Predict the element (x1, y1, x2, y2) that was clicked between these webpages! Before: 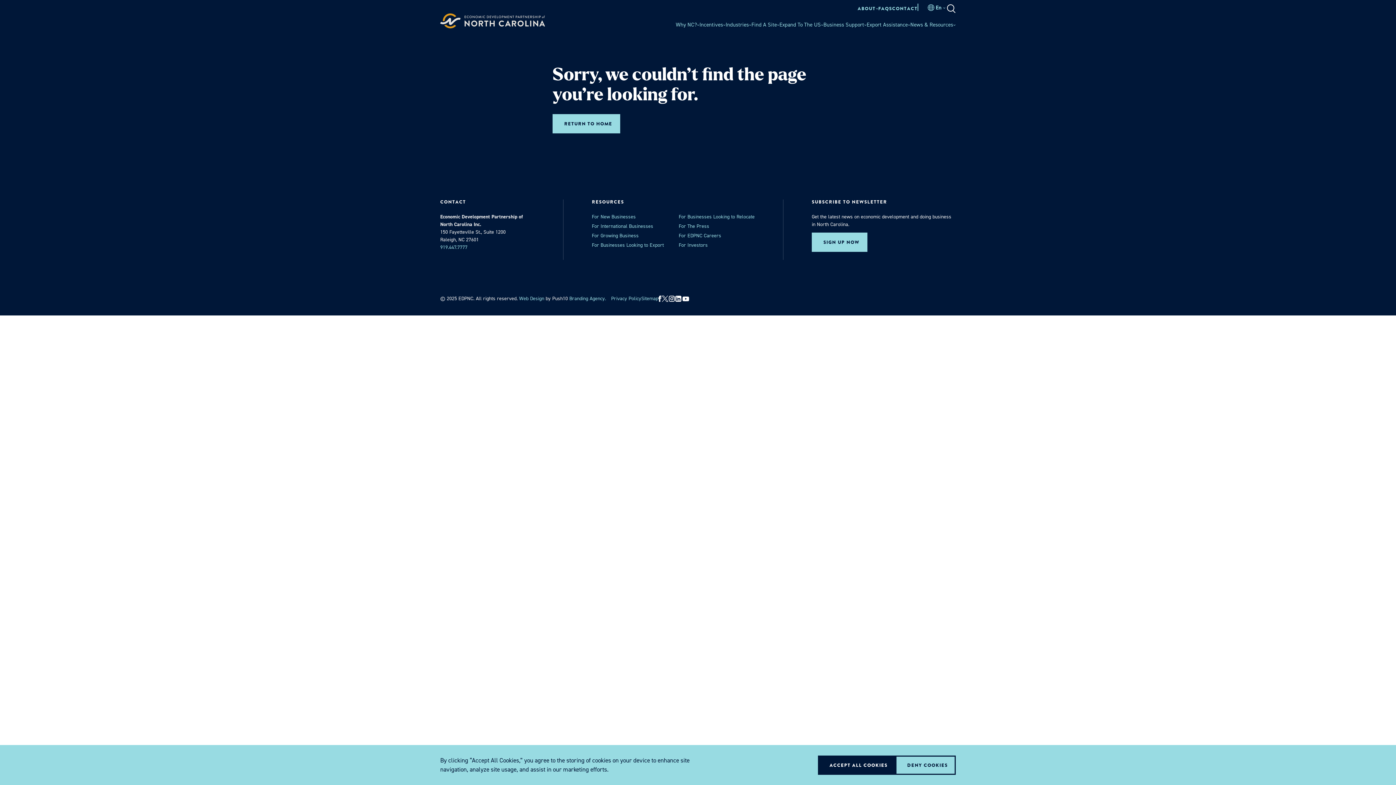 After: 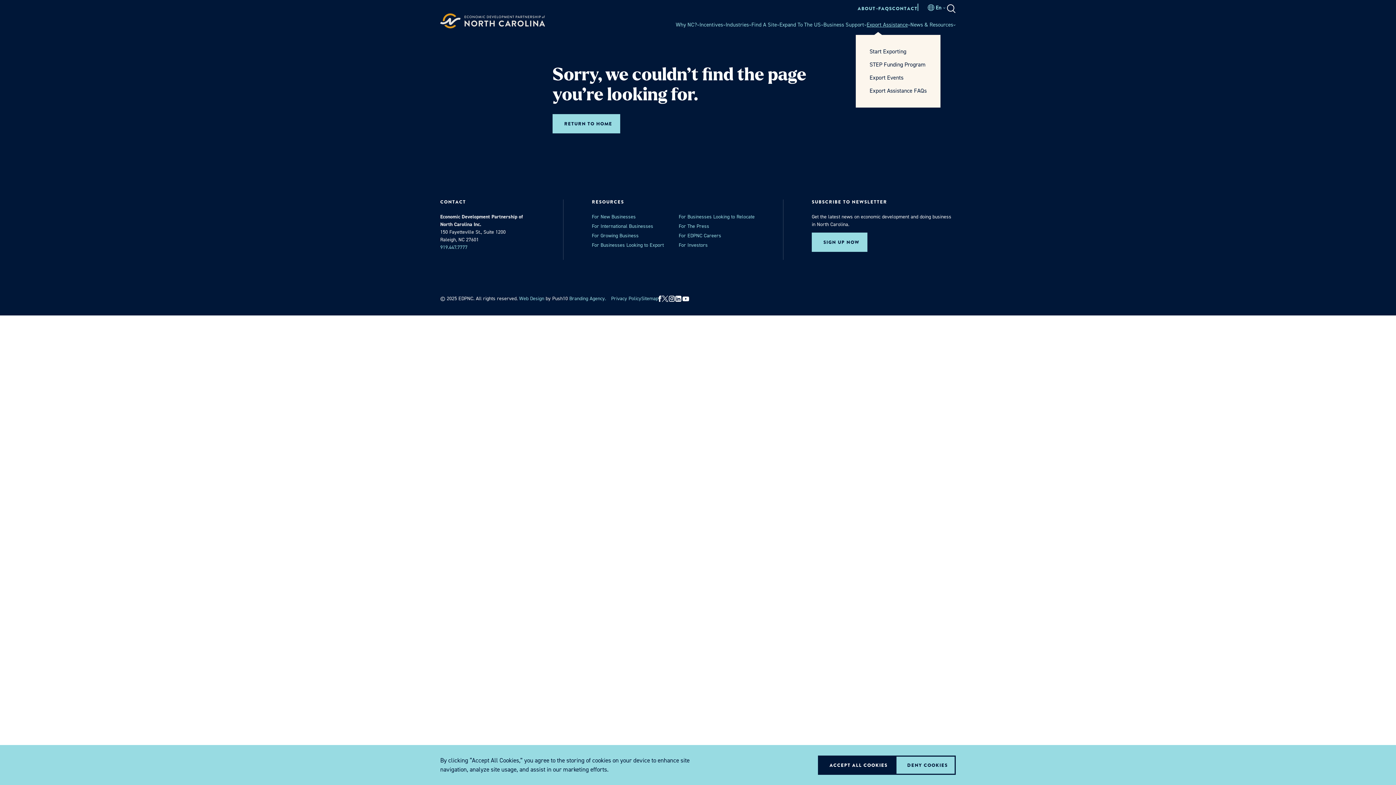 Action: bbox: (866, 22, 910, 27) label: Export Assistance